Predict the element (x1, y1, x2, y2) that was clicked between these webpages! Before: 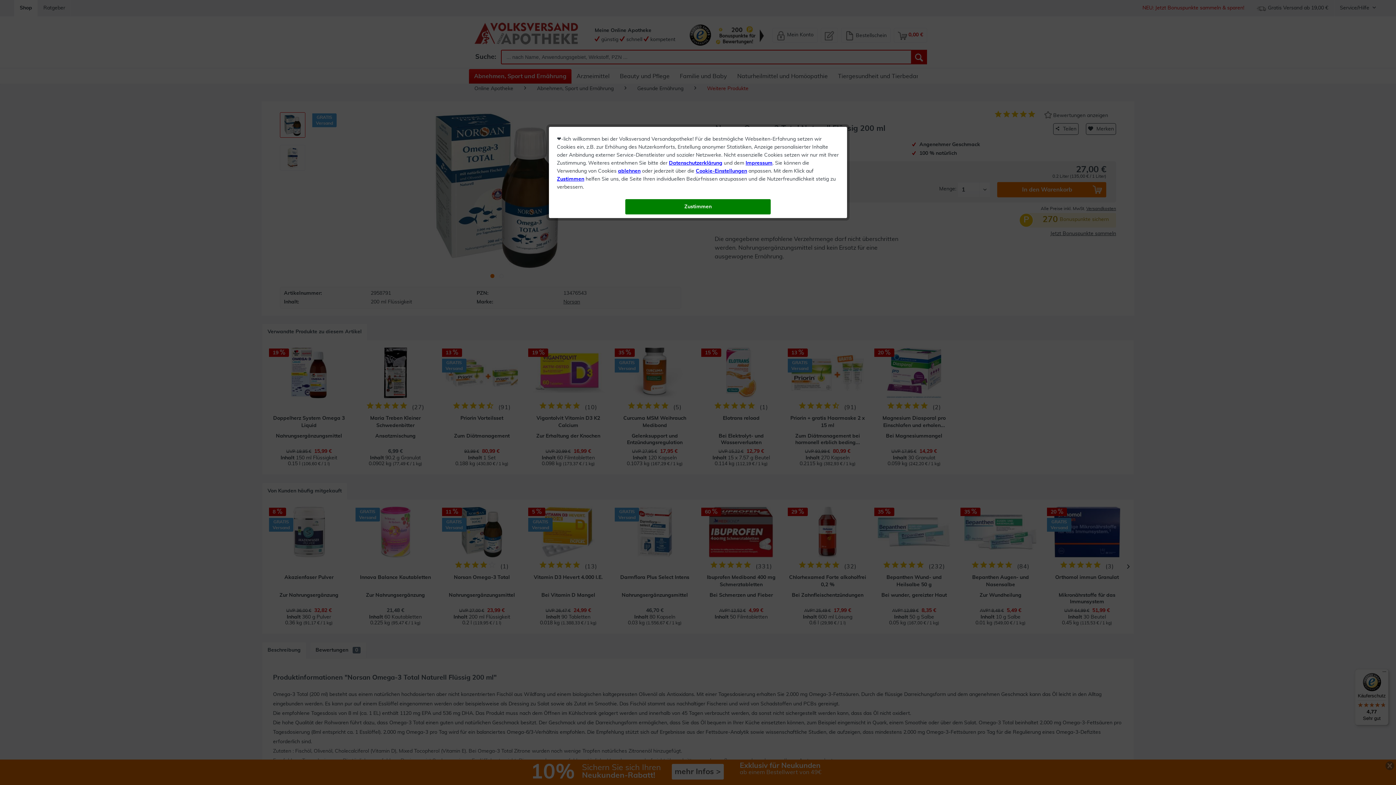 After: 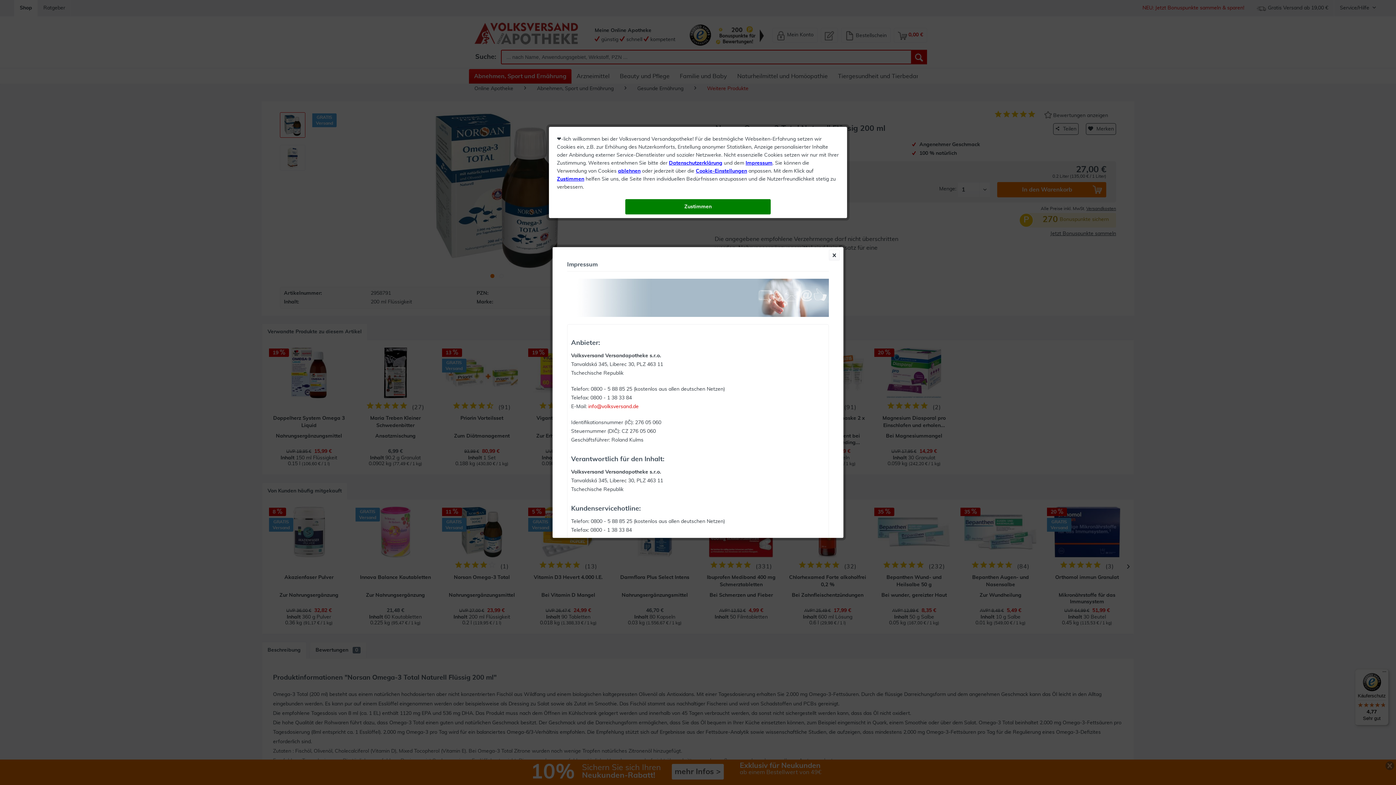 Action: bbox: (745, 160, 772, 165) label: Impressum